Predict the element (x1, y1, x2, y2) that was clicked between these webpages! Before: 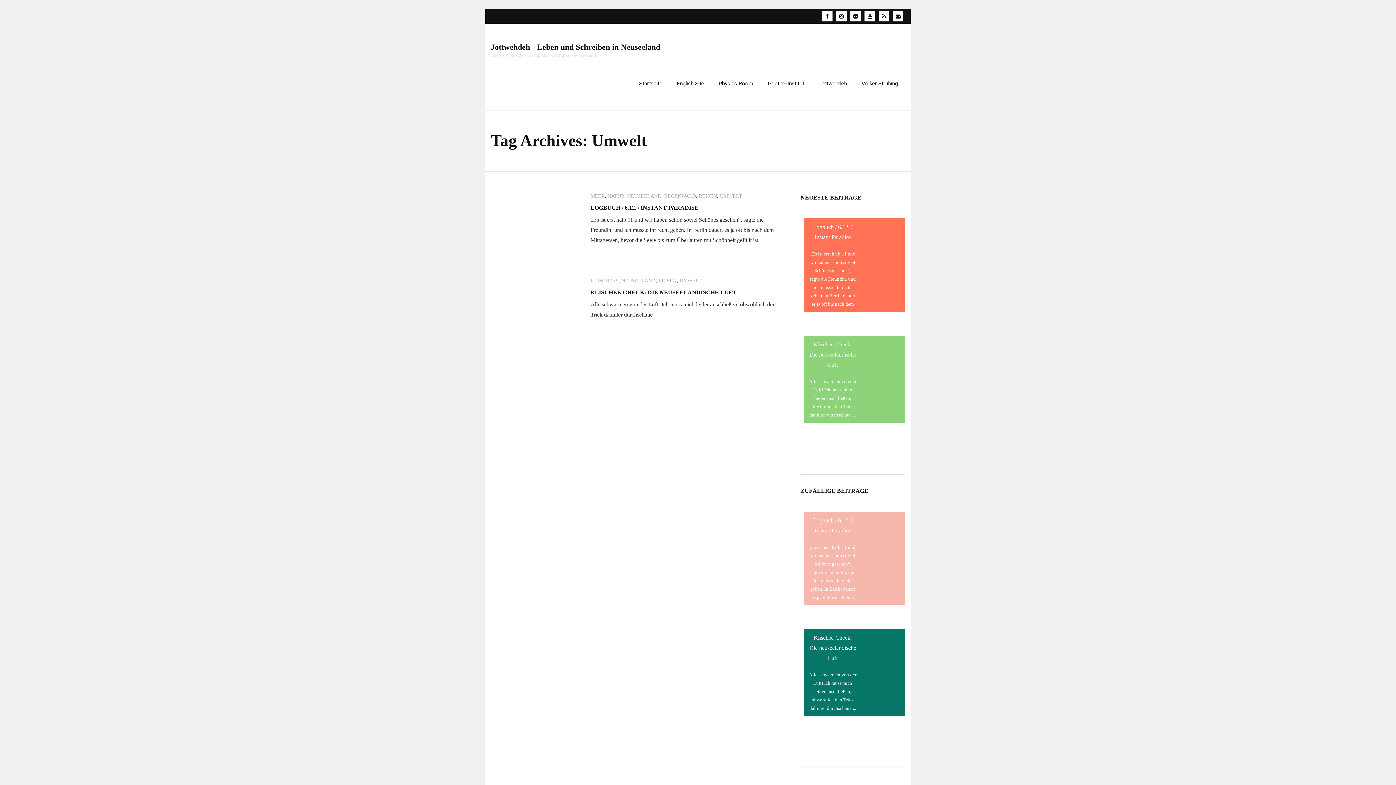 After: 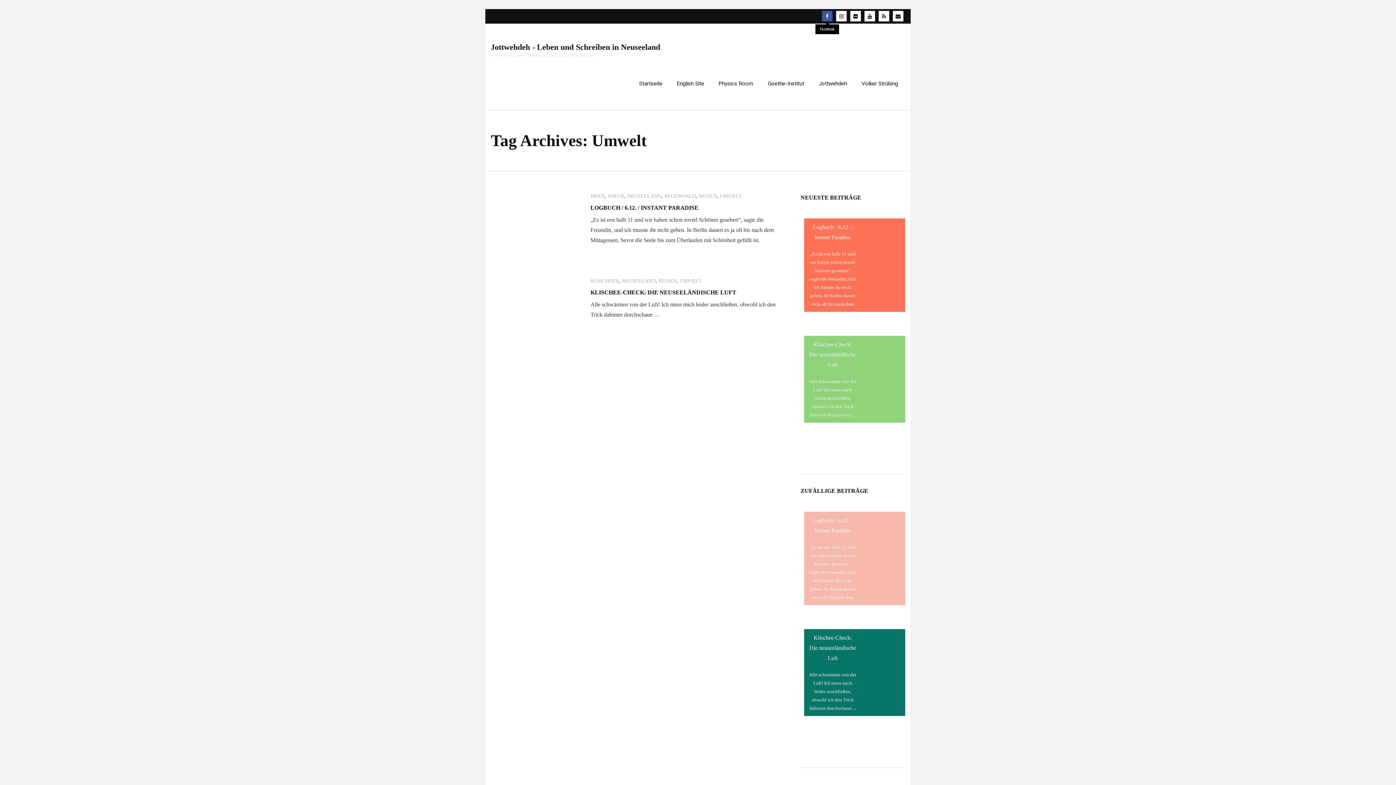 Action: bbox: (822, 10, 832, 21)